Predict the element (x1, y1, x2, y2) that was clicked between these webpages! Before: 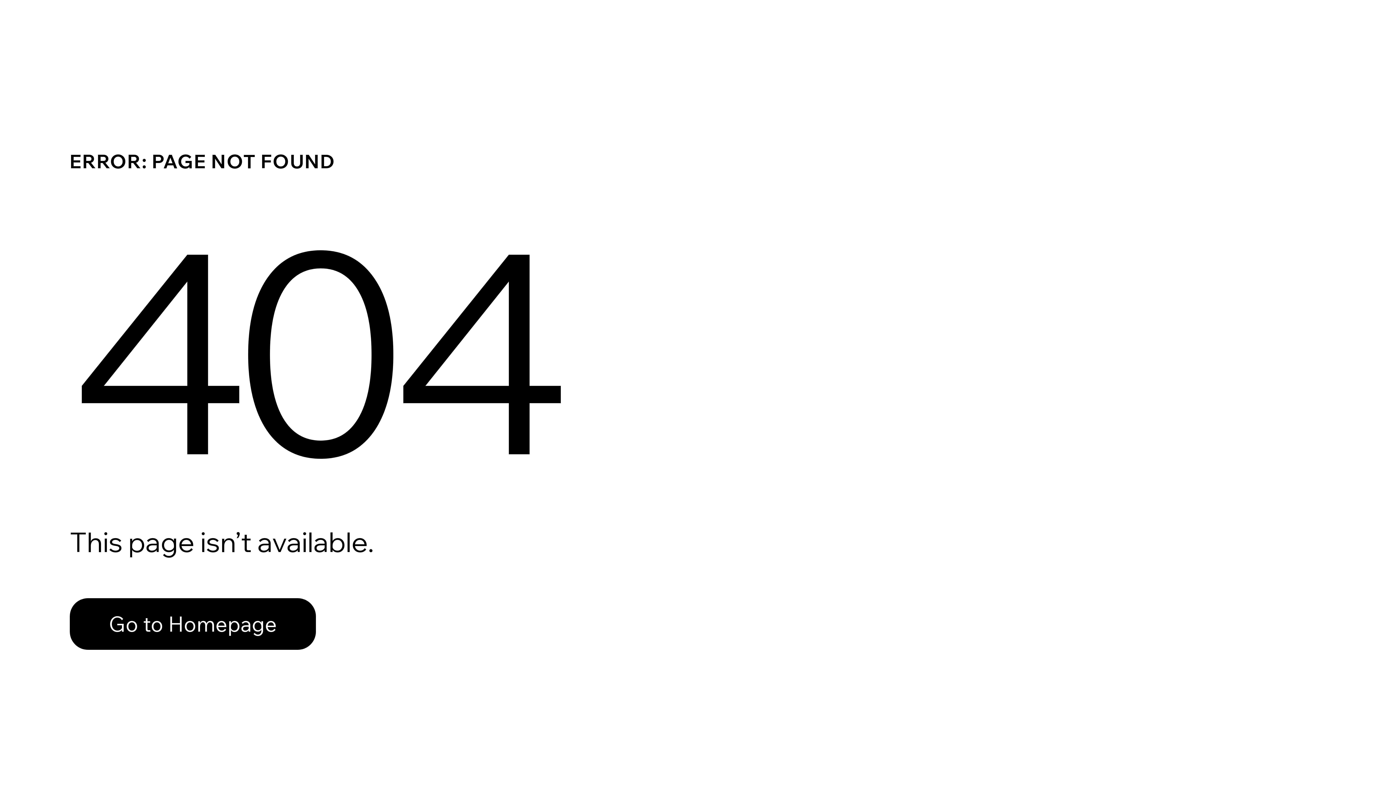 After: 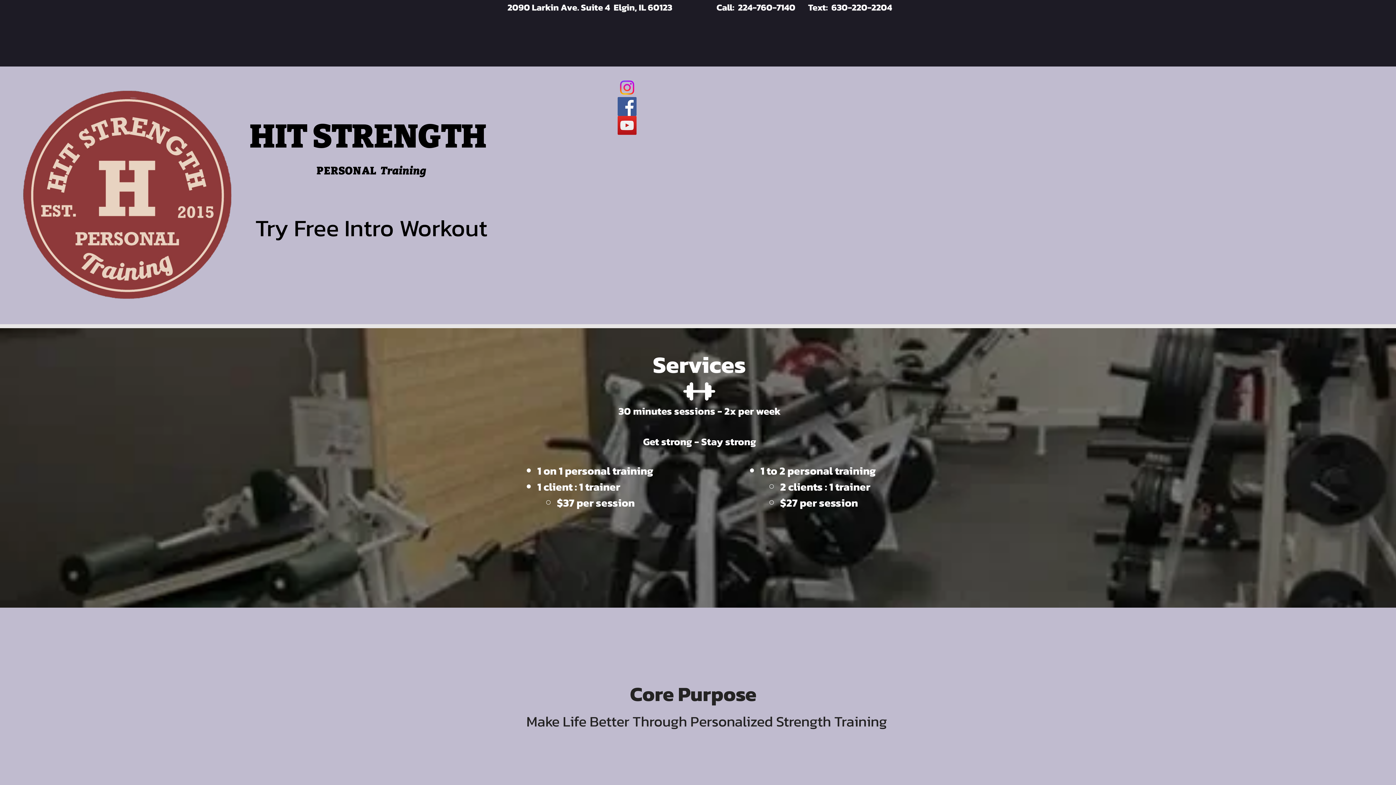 Action: bbox: (69, 598, 316, 650) label: Go to Homepage